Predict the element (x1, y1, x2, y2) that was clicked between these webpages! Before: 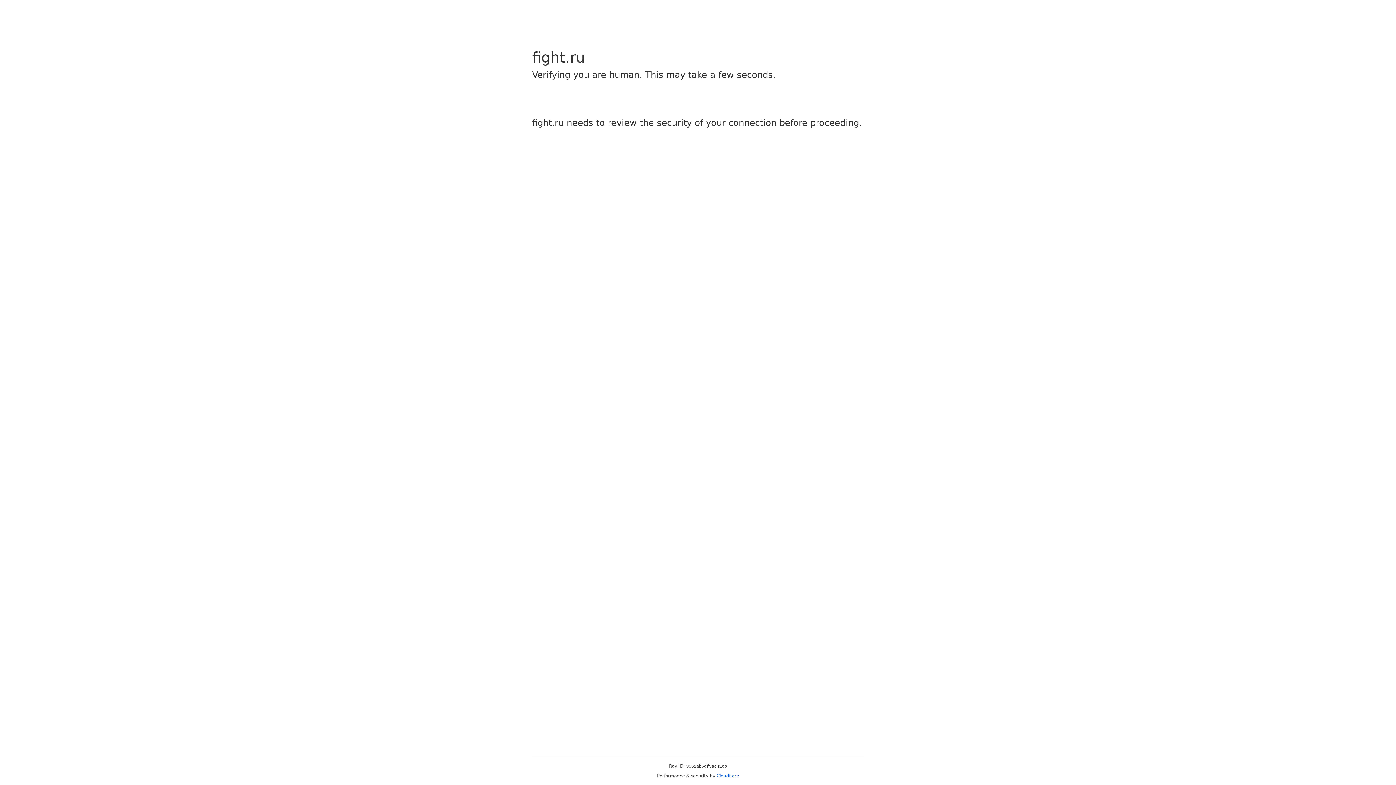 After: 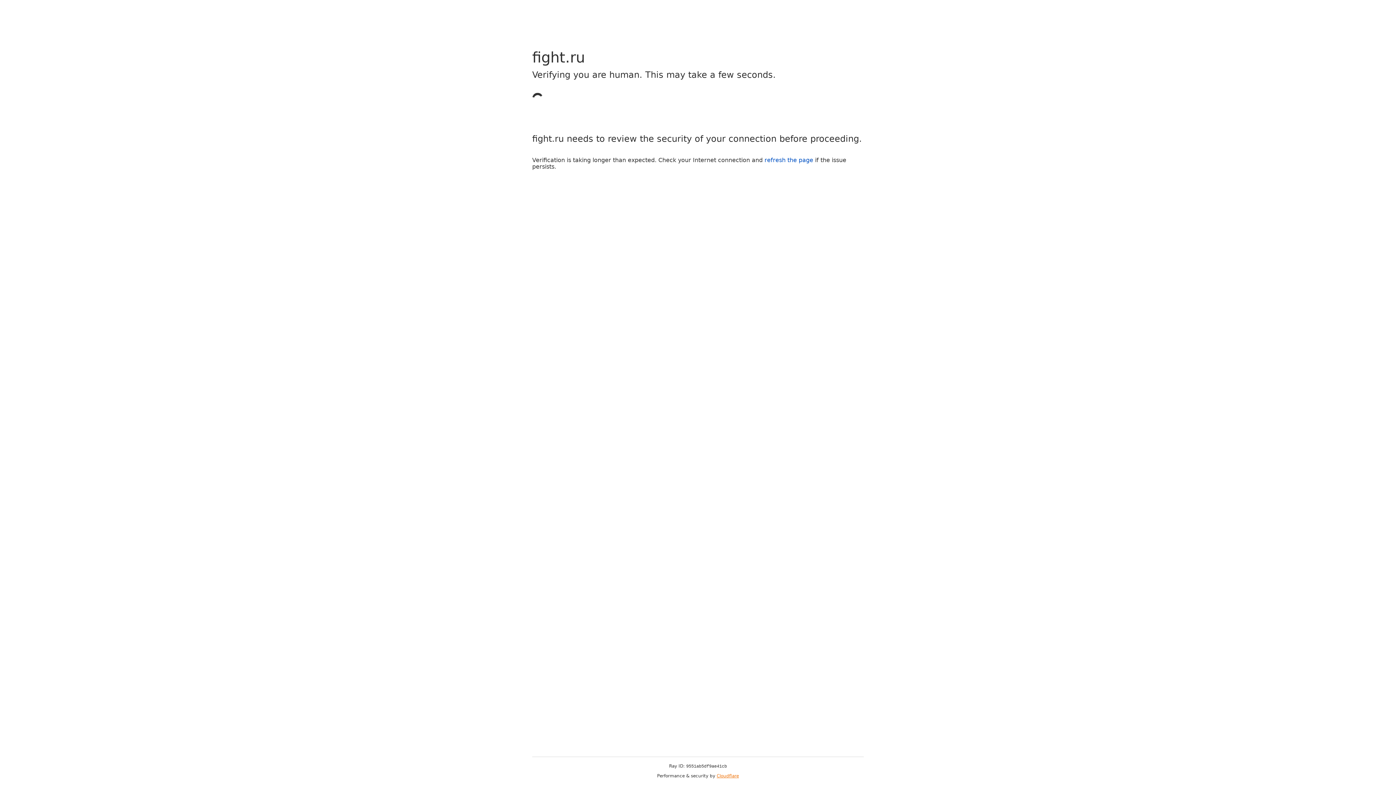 Action: bbox: (716, 773, 739, 778) label: Cloudflare